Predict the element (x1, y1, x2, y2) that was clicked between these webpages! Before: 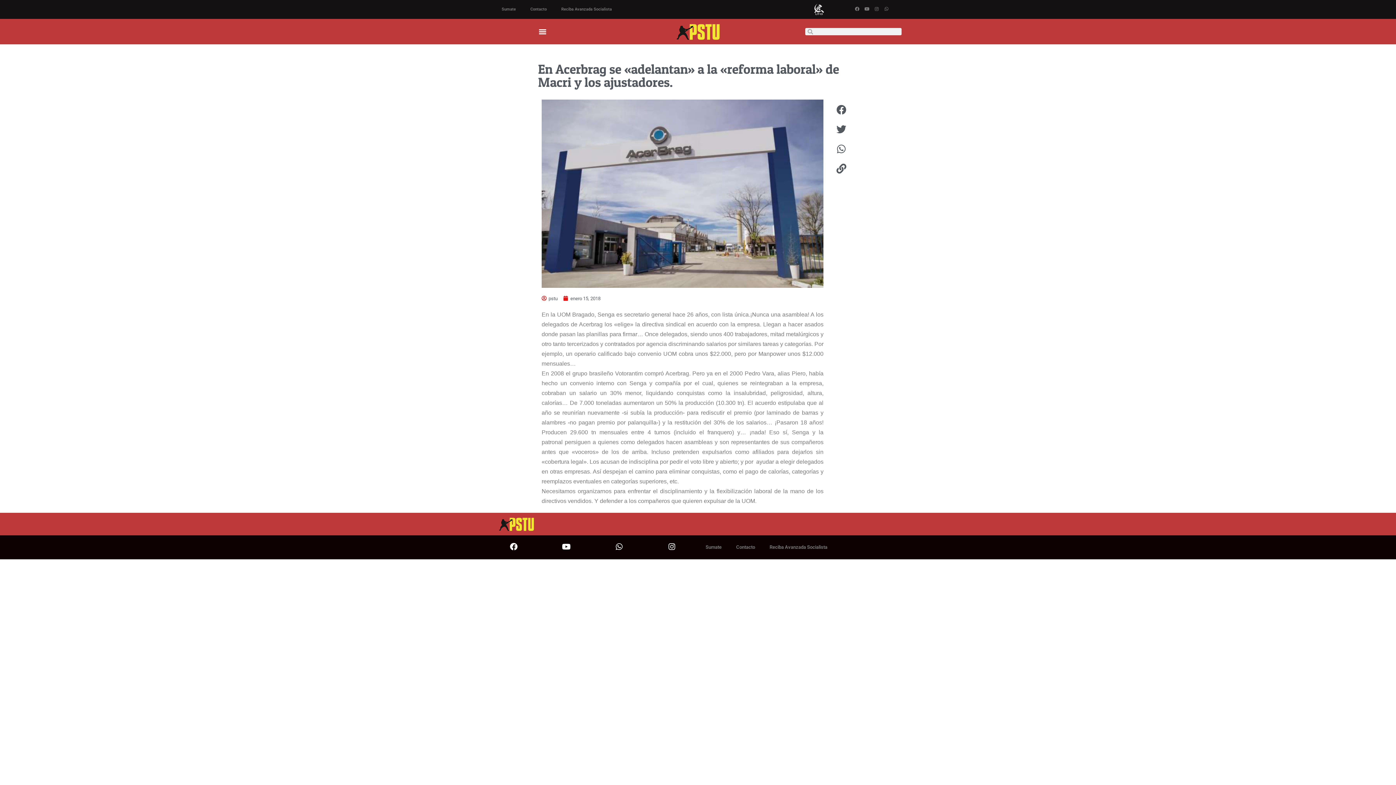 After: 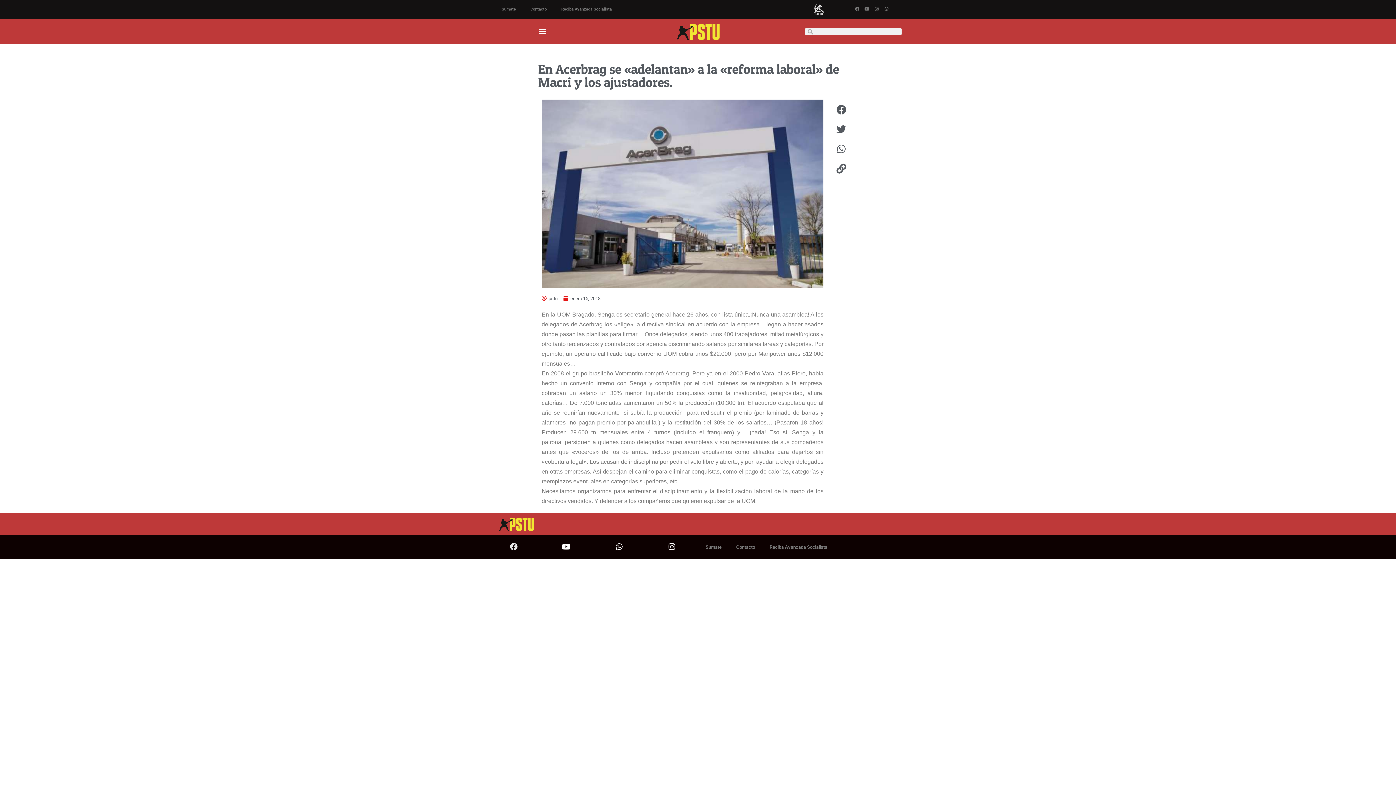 Action: label: Facebook bbox: (506, 539, 521, 554)